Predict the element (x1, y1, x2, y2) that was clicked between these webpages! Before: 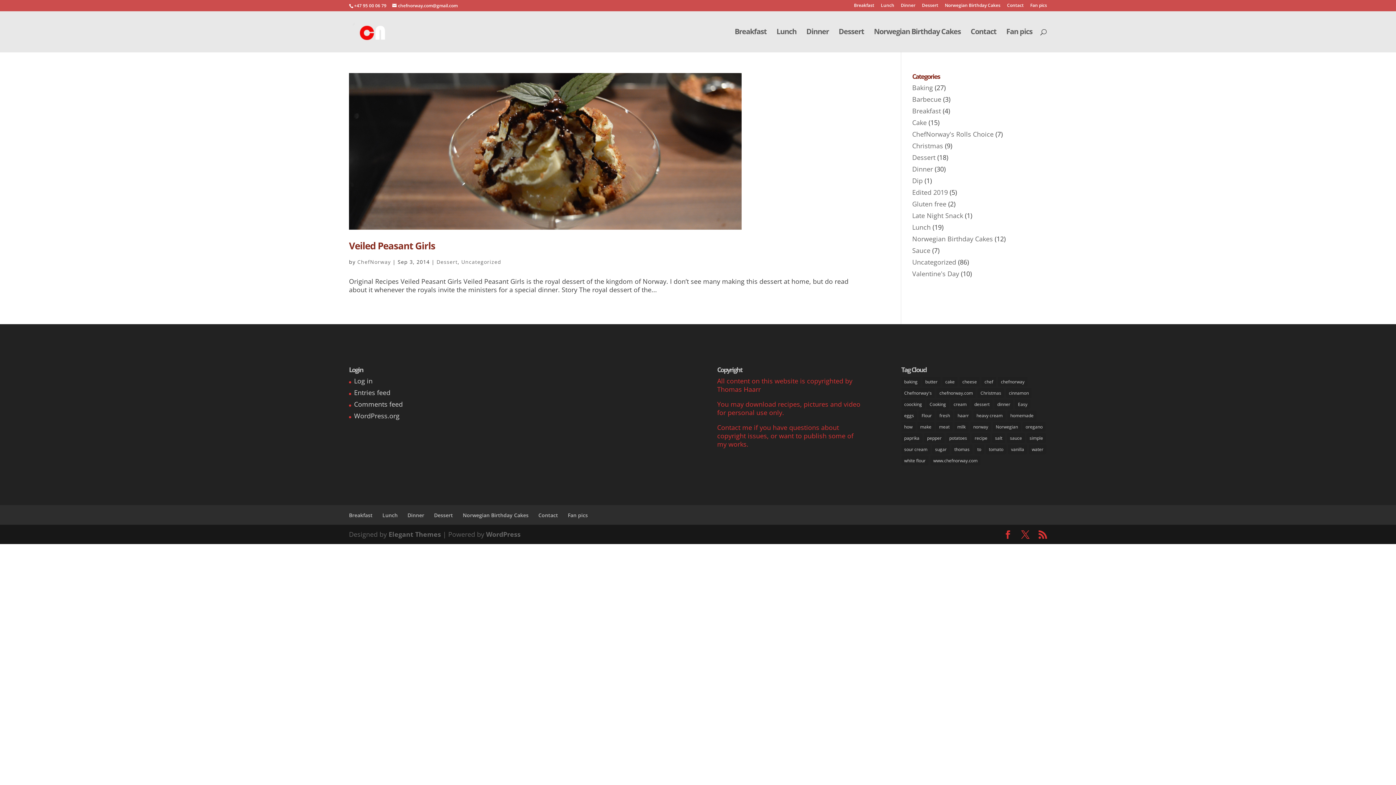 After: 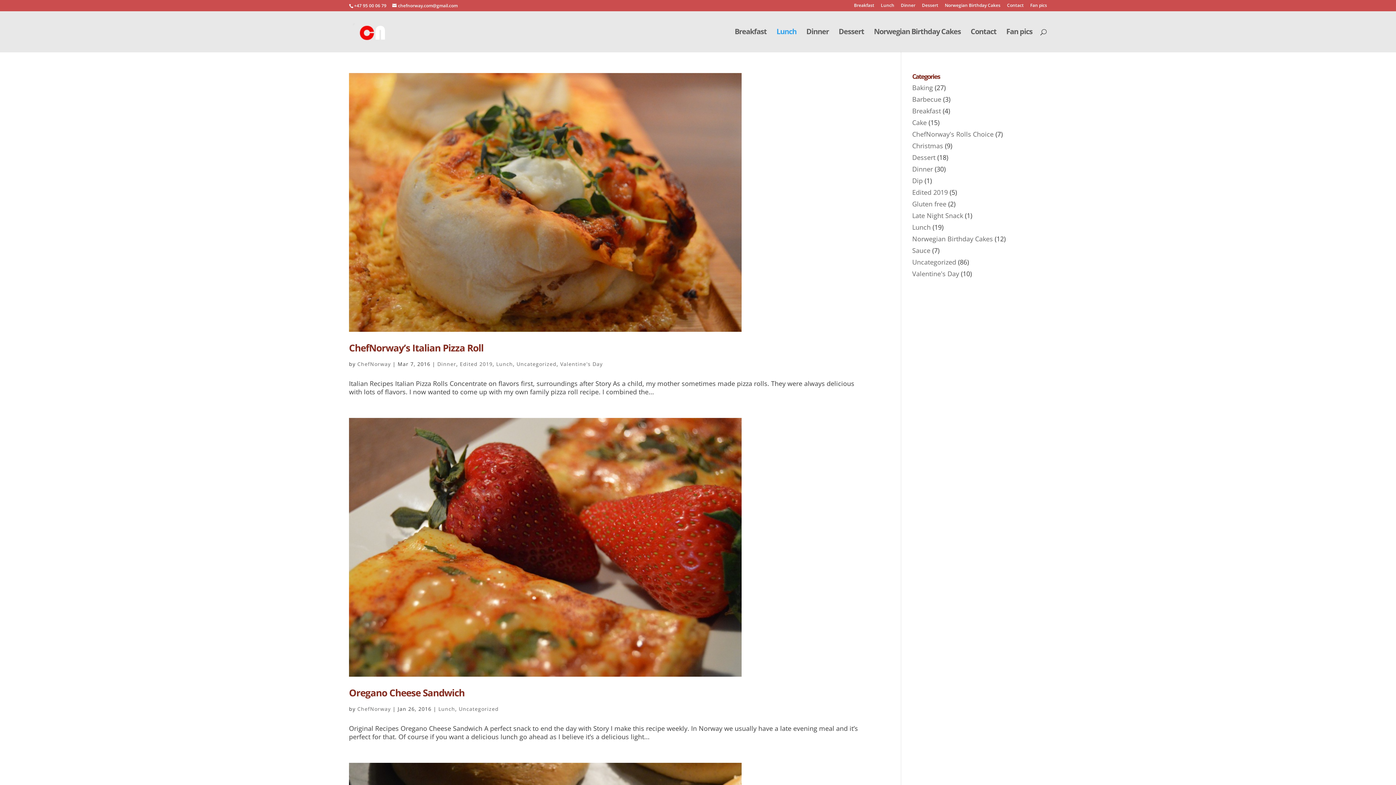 Action: label: Lunch bbox: (912, 222, 930, 231)